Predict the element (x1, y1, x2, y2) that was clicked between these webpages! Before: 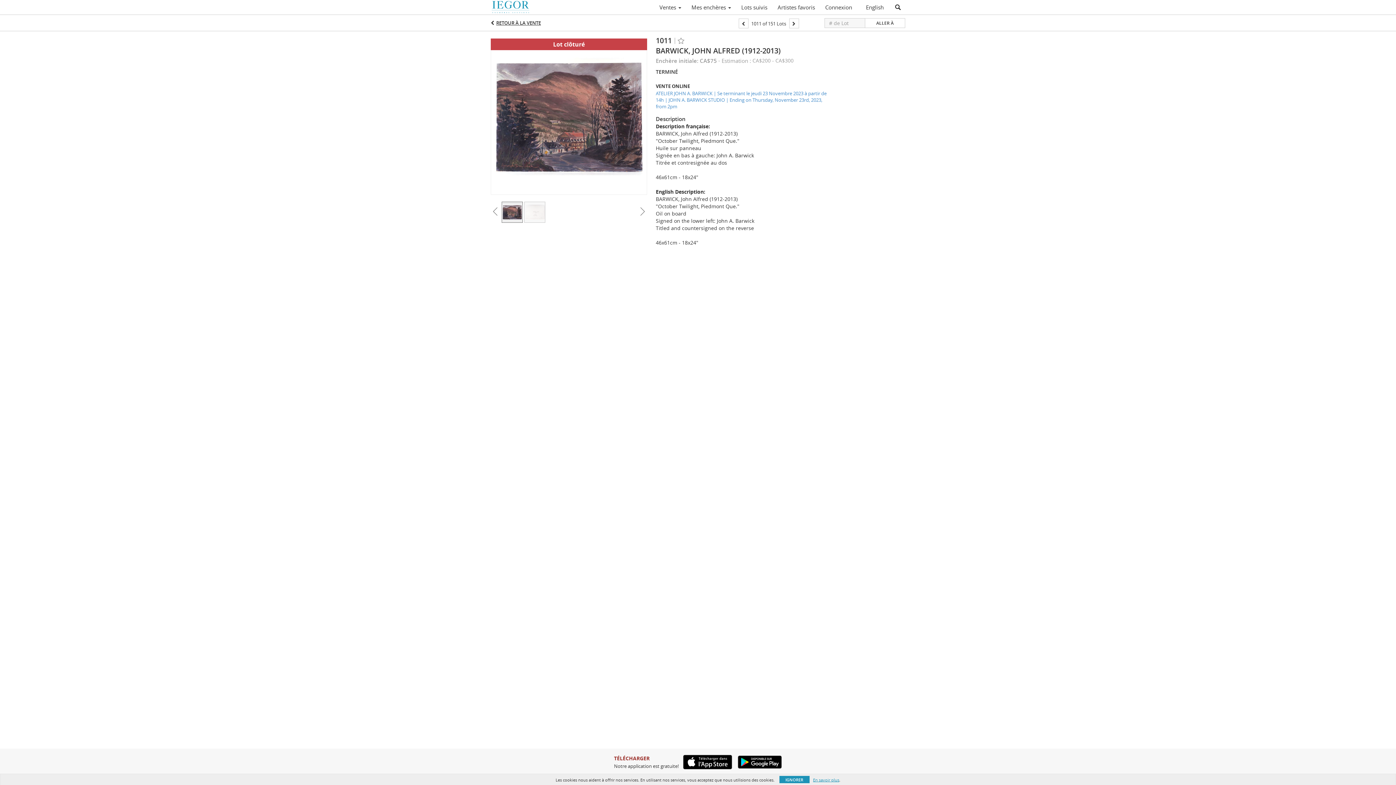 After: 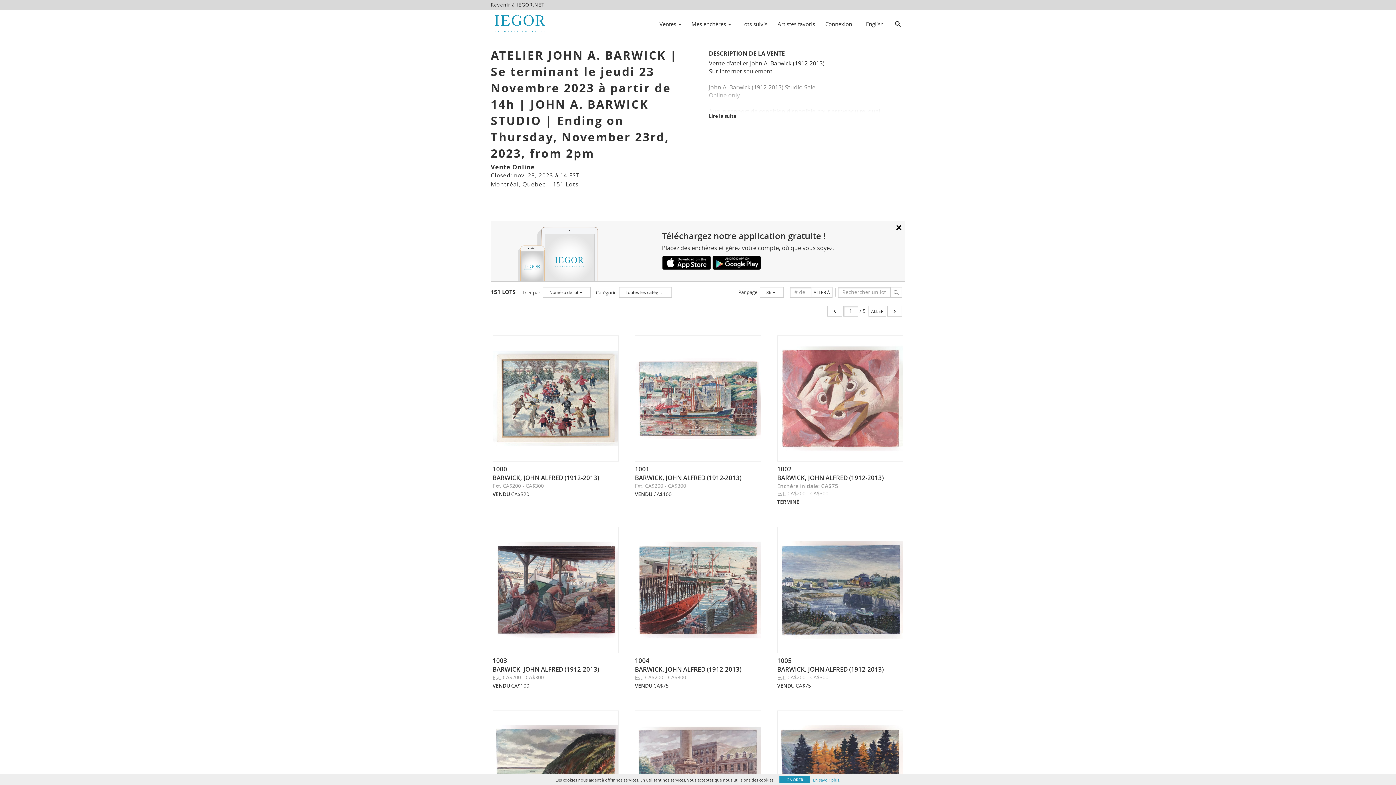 Action: label: RETOUR À LA VENTE bbox: (496, 19, 541, 26)